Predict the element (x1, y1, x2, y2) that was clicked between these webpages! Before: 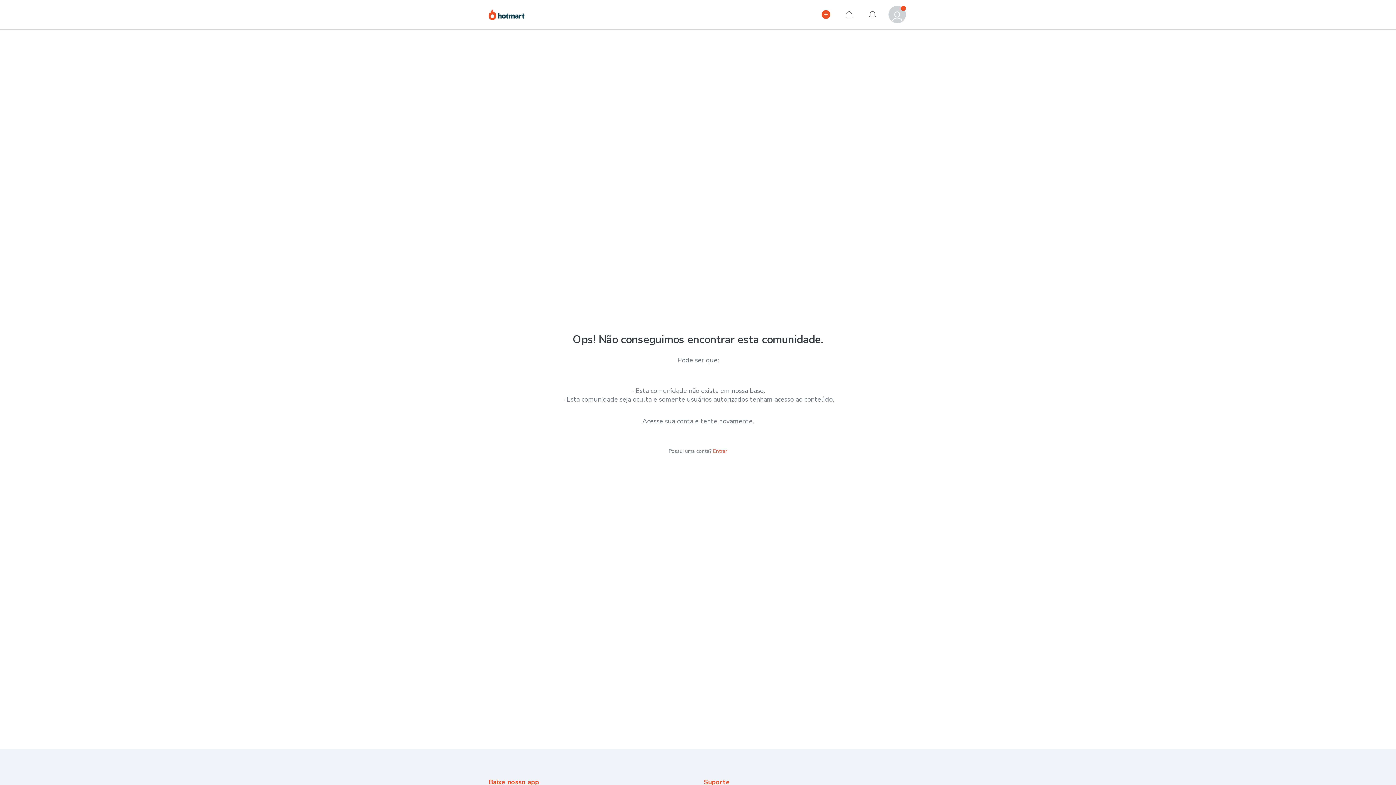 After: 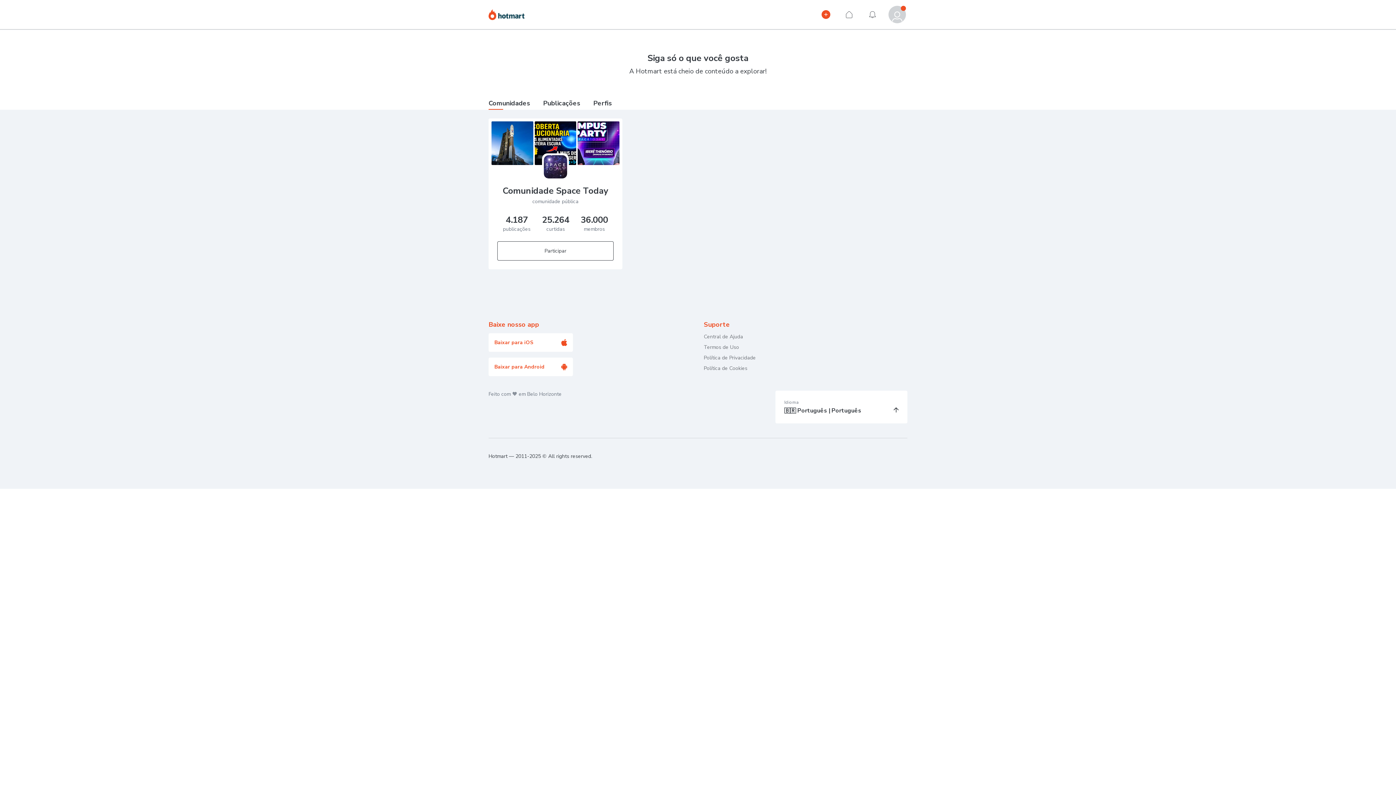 Action: bbox: (488, 8, 524, 24) label: Hotmart